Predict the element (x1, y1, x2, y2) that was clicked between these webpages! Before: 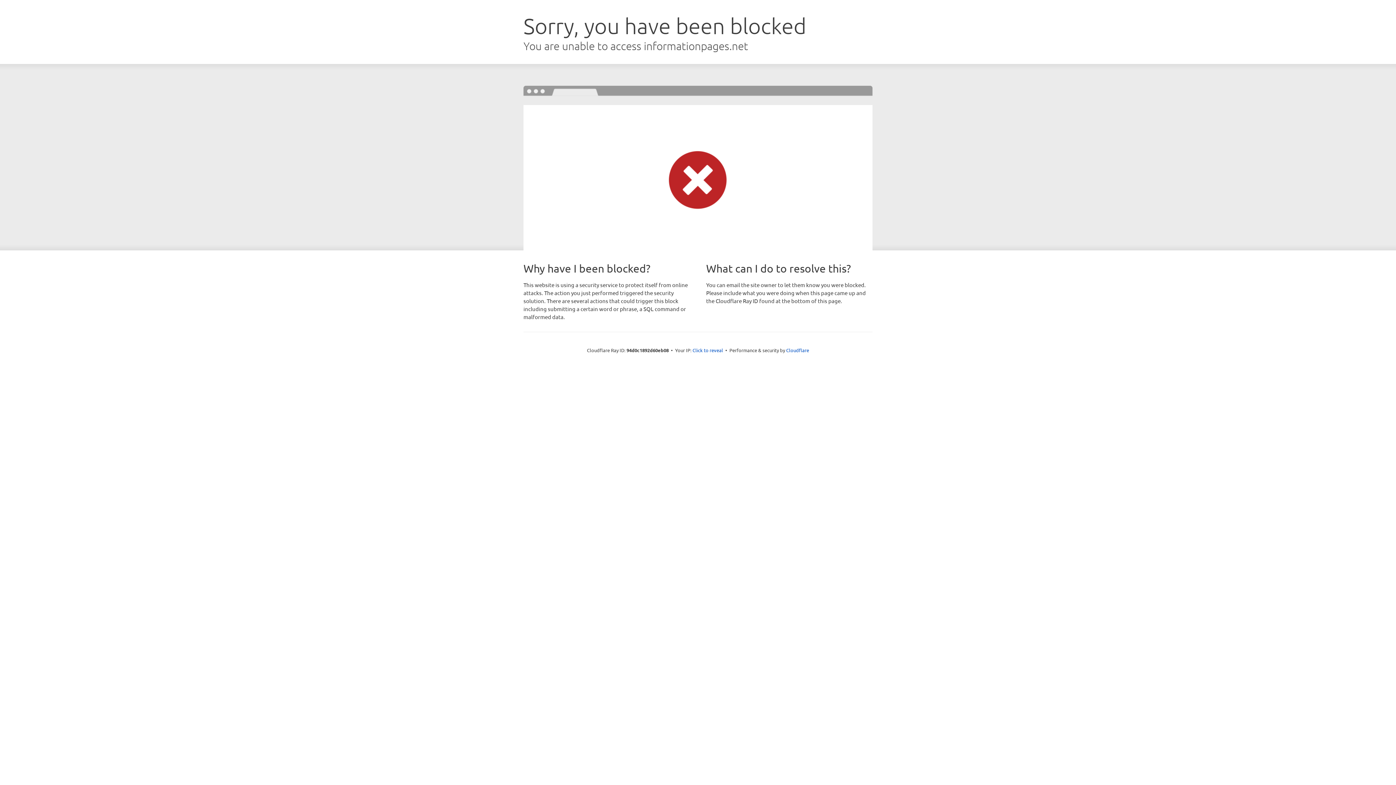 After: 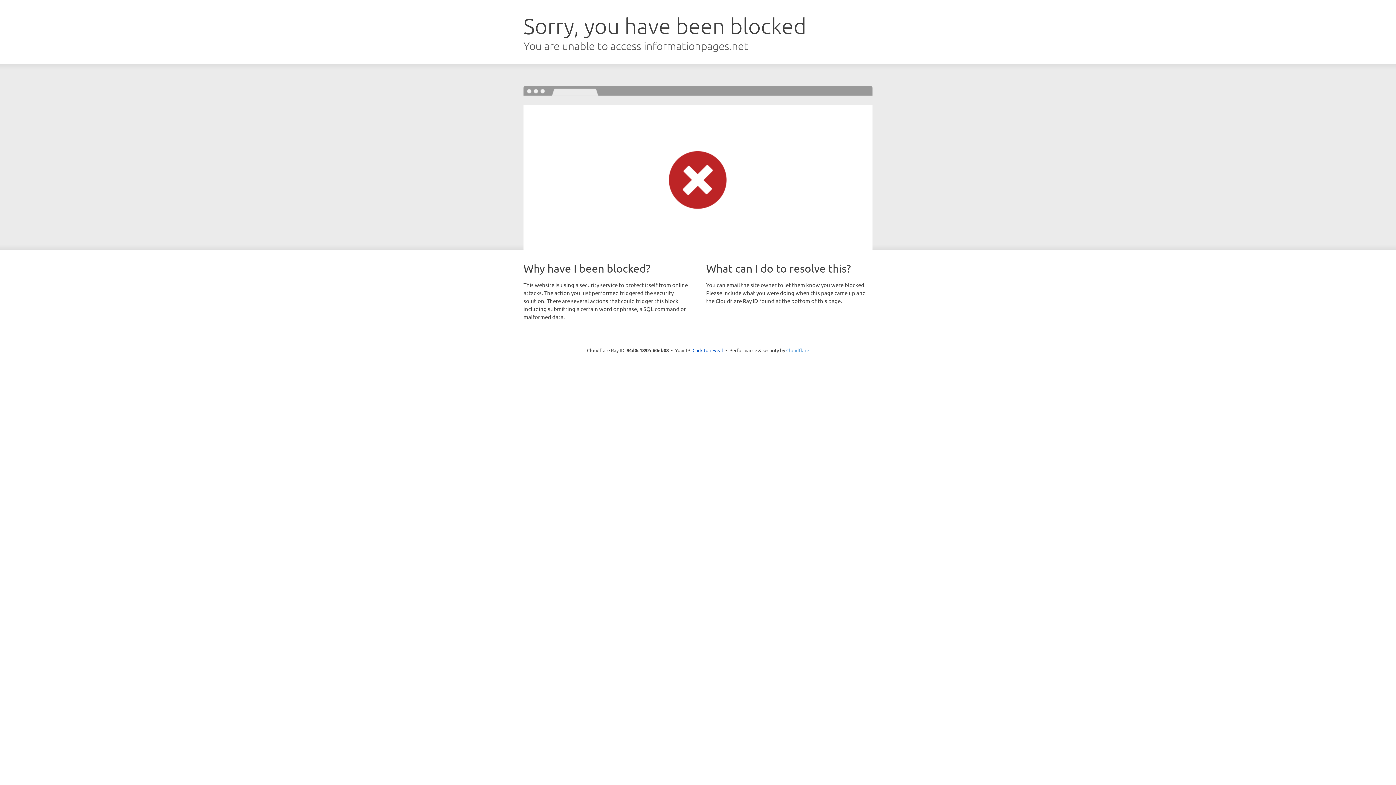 Action: bbox: (786, 347, 809, 353) label: Cloudflare